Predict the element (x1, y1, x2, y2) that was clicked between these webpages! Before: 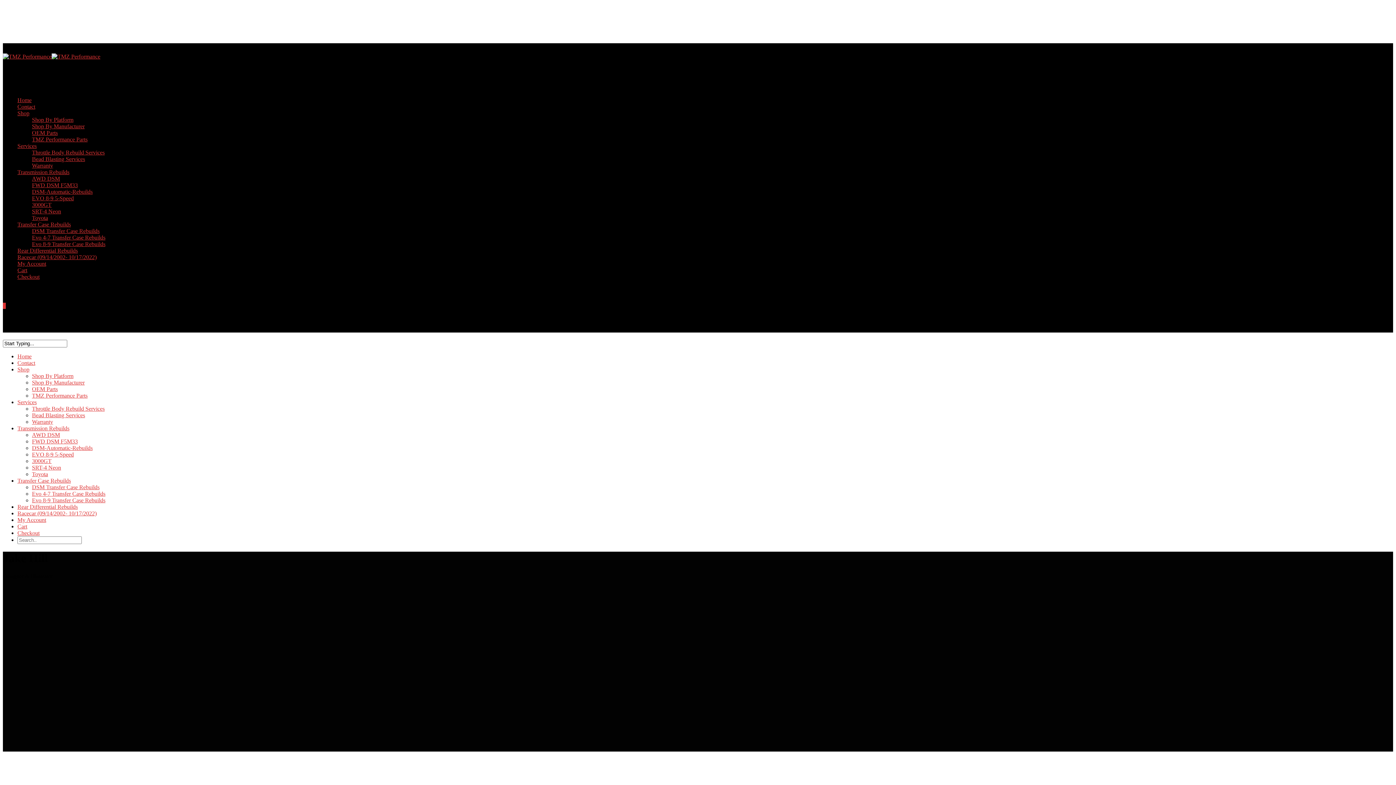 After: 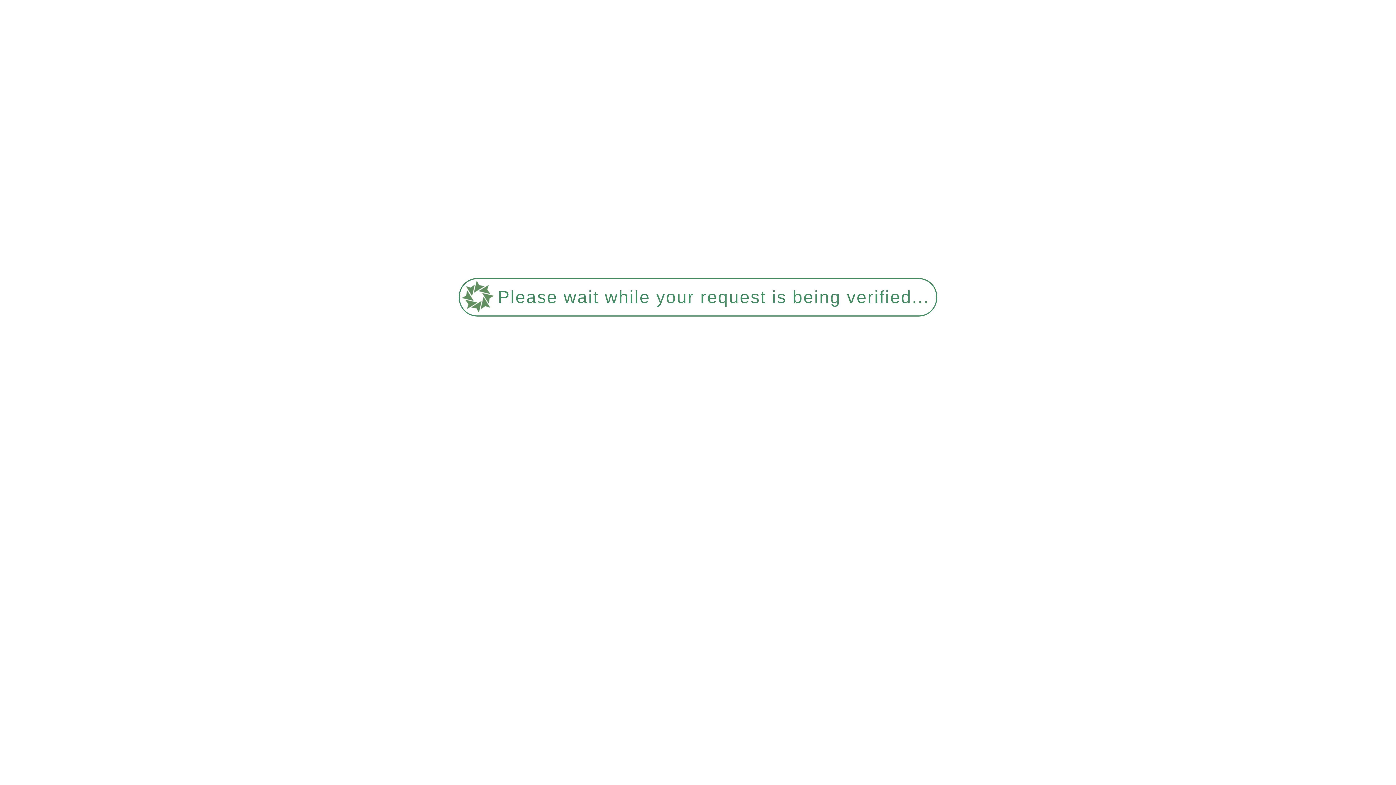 Action: label: Bead Blasting Services bbox: (32, 156, 85, 162)